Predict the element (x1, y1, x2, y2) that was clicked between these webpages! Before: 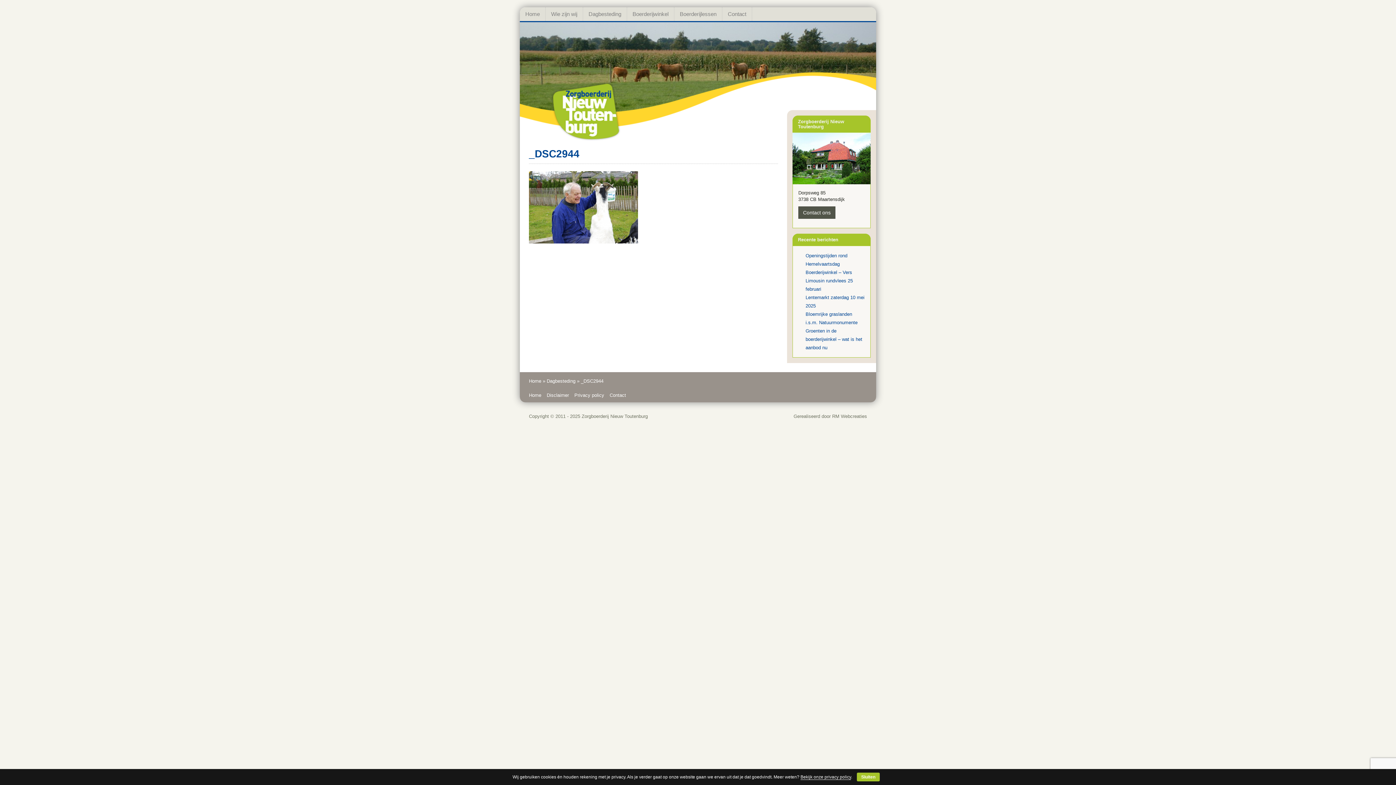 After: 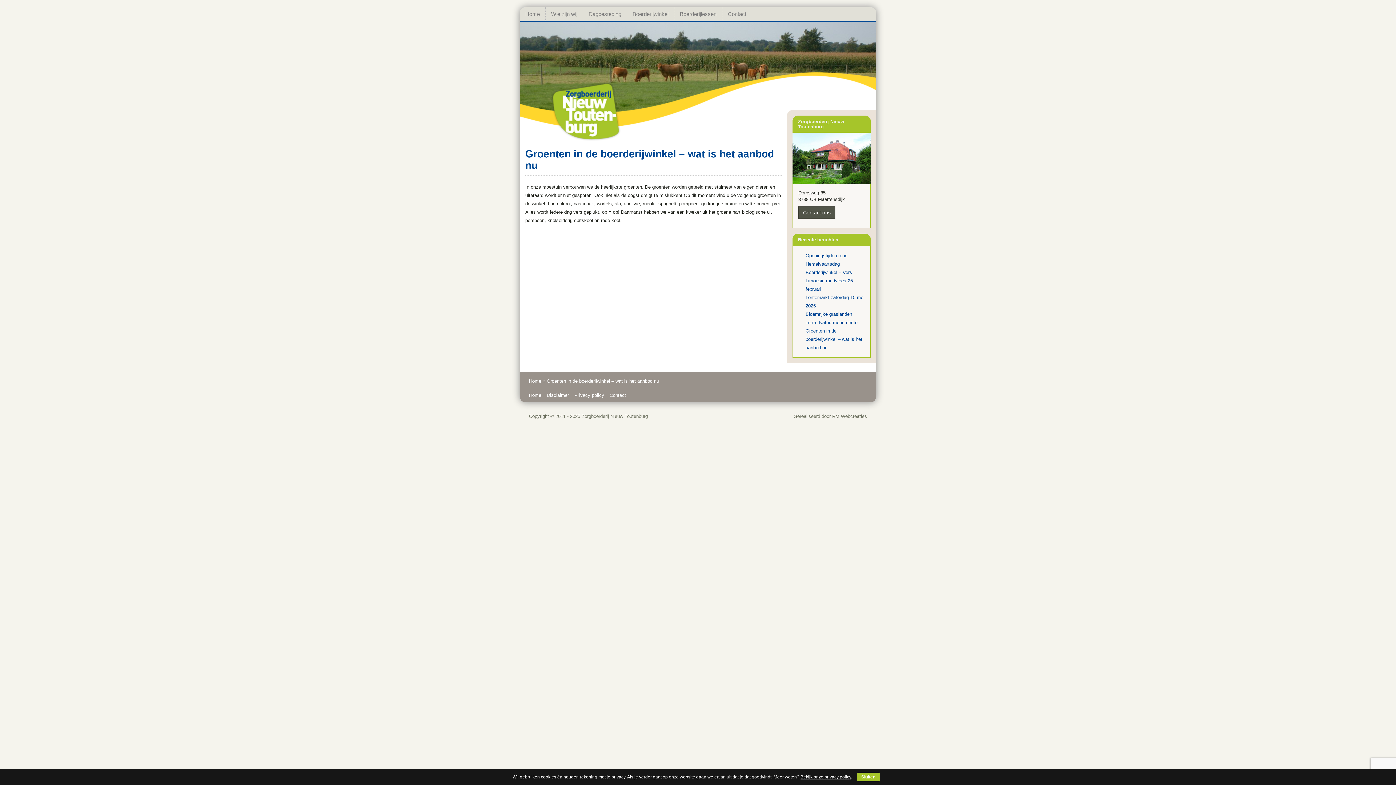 Action: label: Groenten in de boerderijwinkel – wat is het aanbod nu bbox: (805, 328, 862, 350)